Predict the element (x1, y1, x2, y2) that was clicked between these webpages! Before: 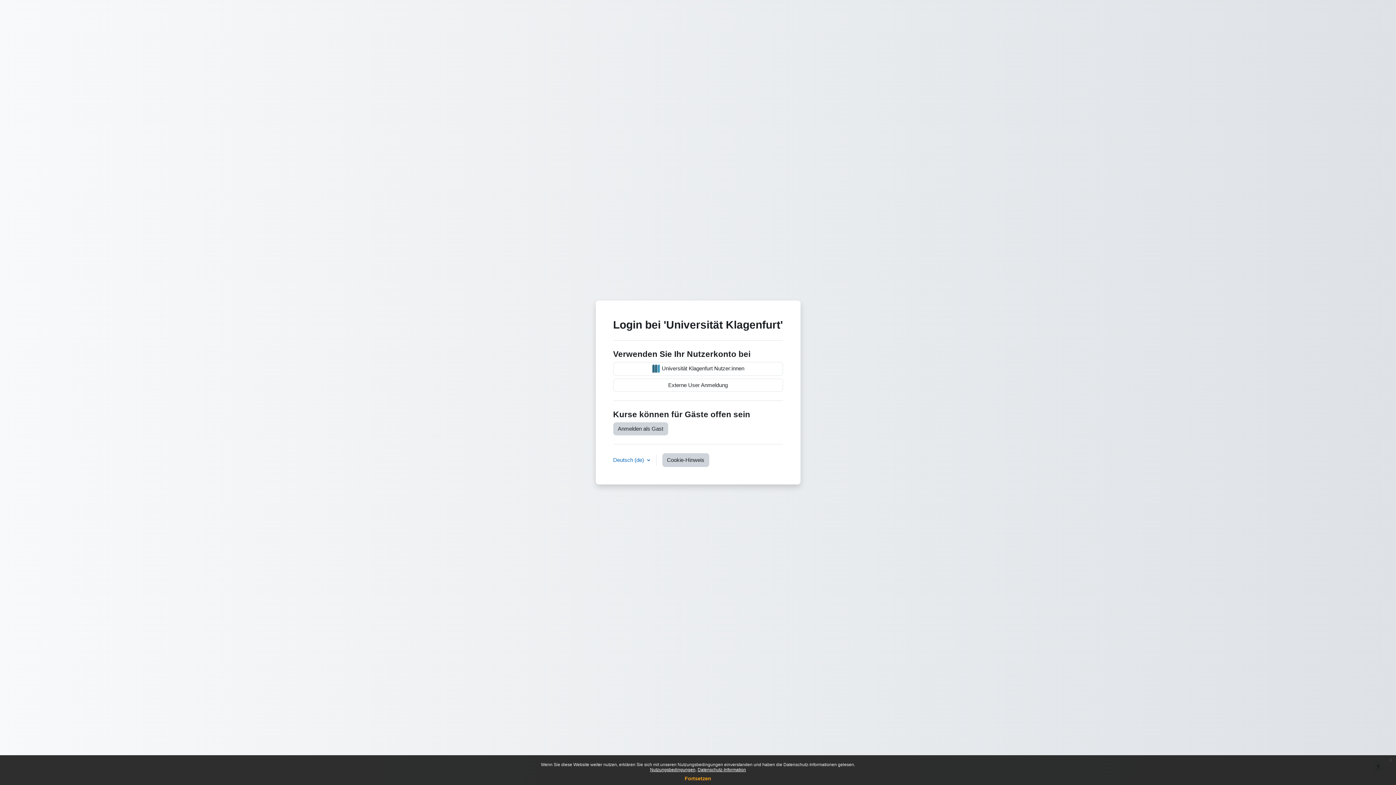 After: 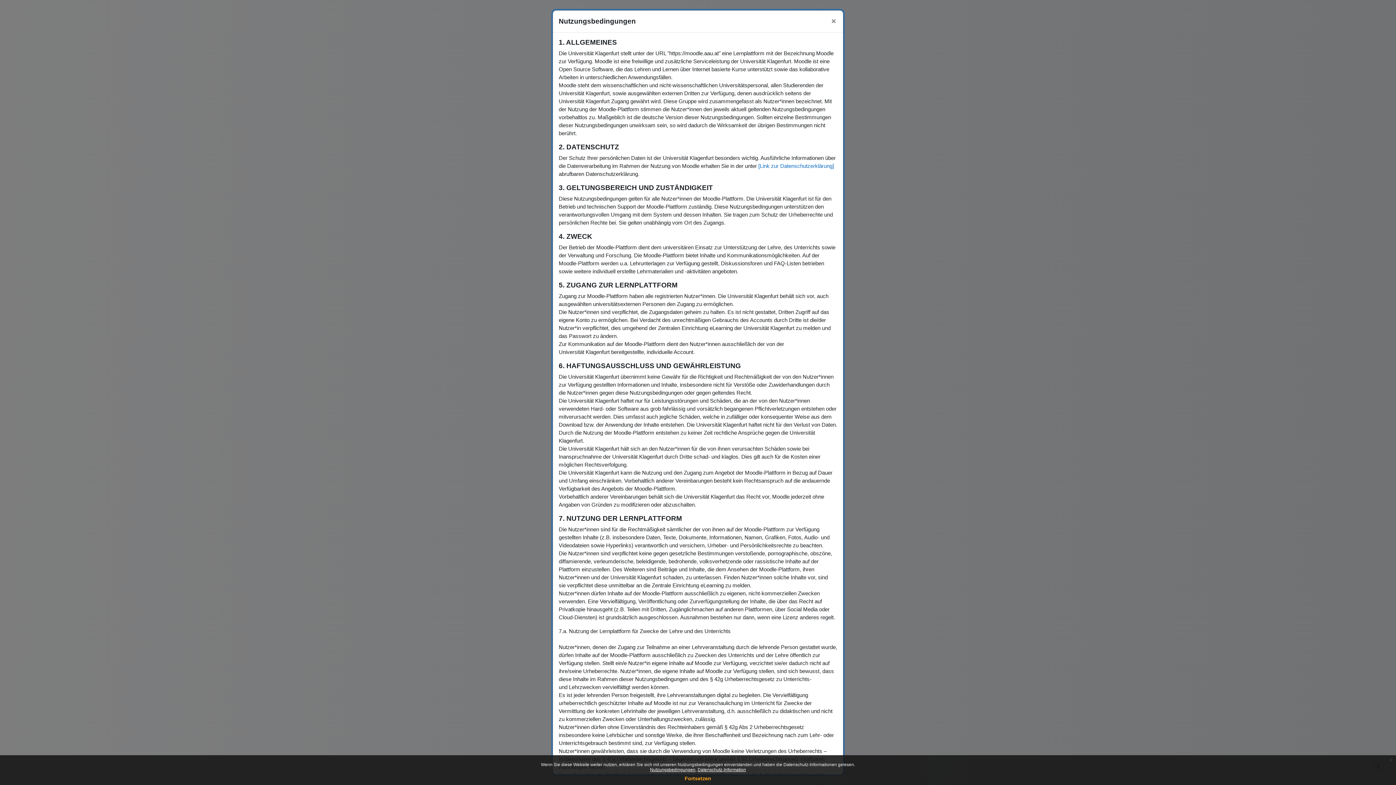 Action: label: Nutzungsbedingungen bbox: (650, 767, 695, 772)